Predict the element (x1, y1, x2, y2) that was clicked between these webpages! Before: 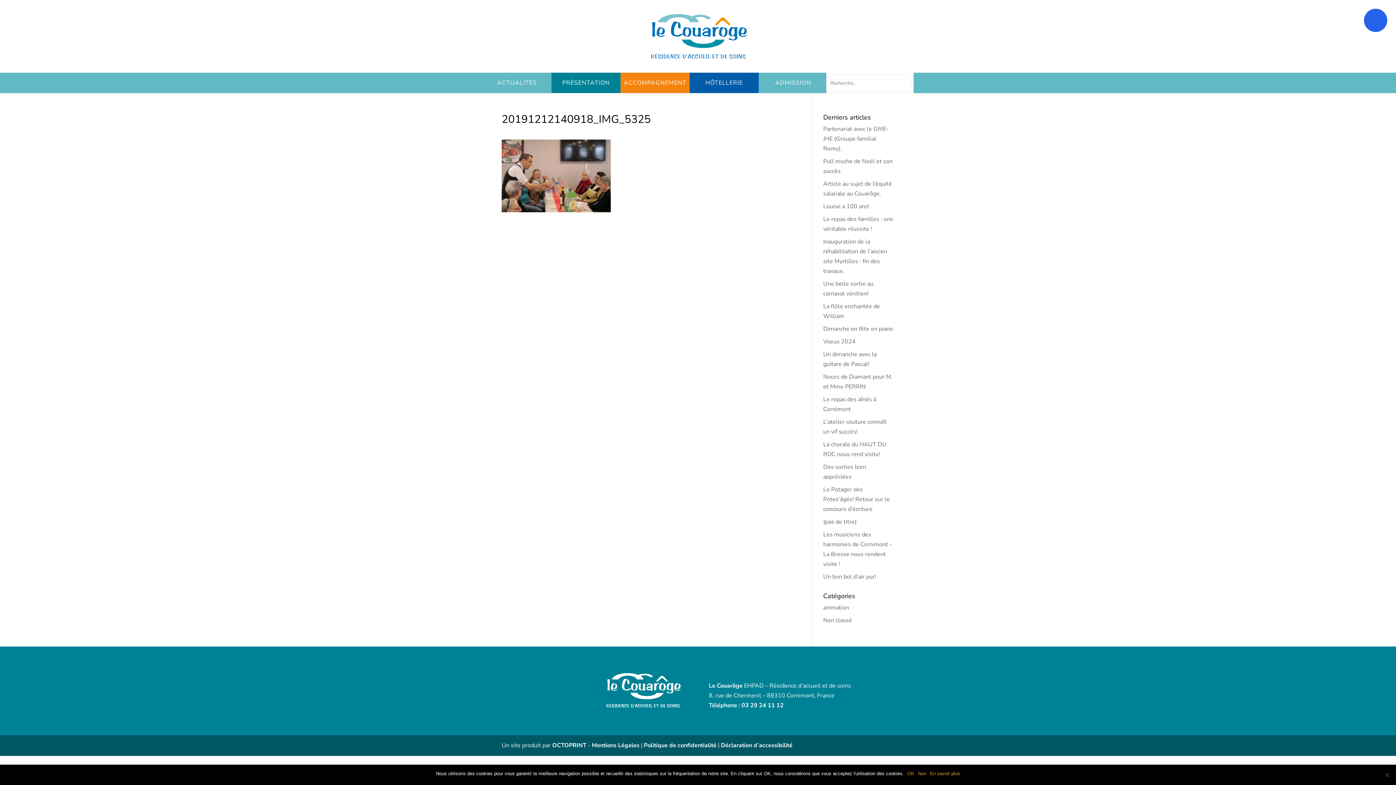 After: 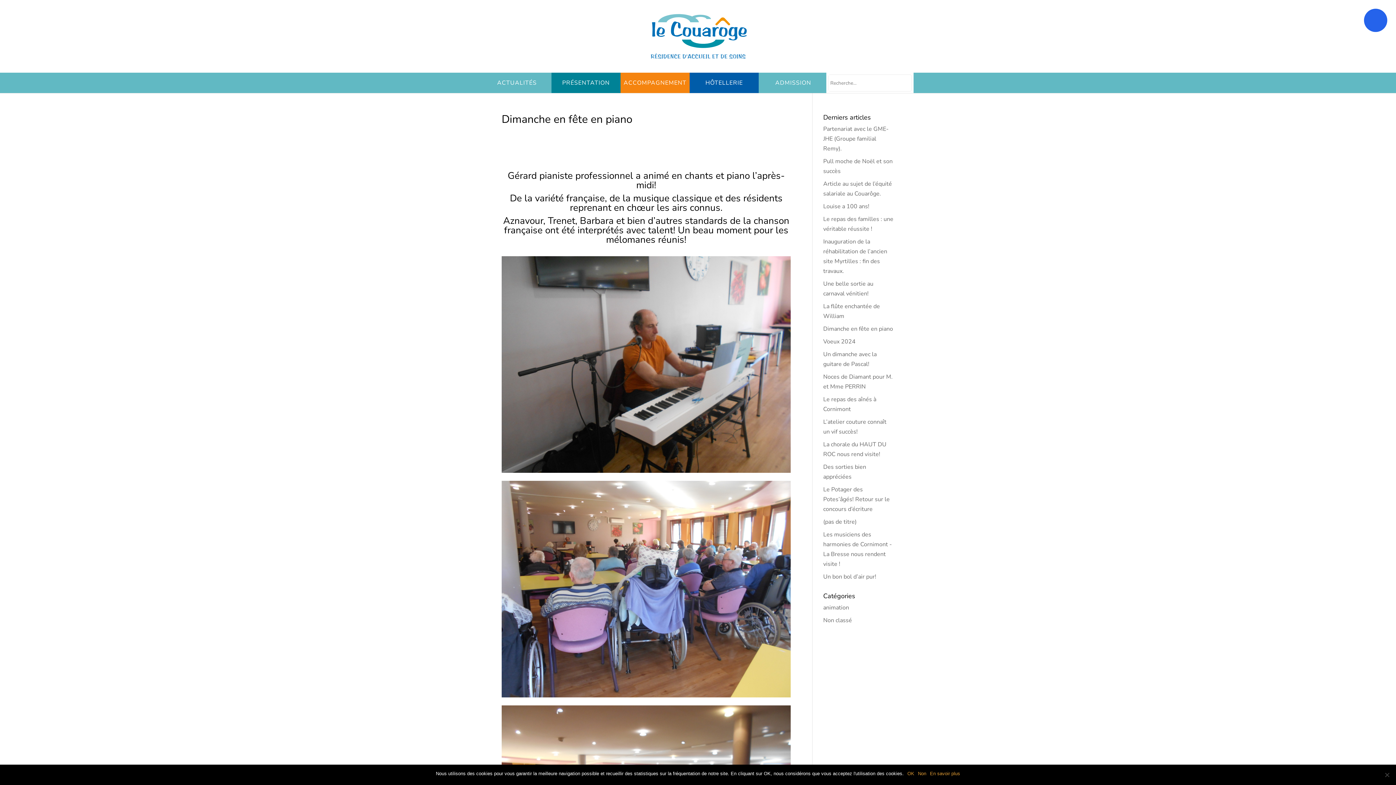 Action: label: Dimanche en fête en piano bbox: (823, 325, 893, 333)